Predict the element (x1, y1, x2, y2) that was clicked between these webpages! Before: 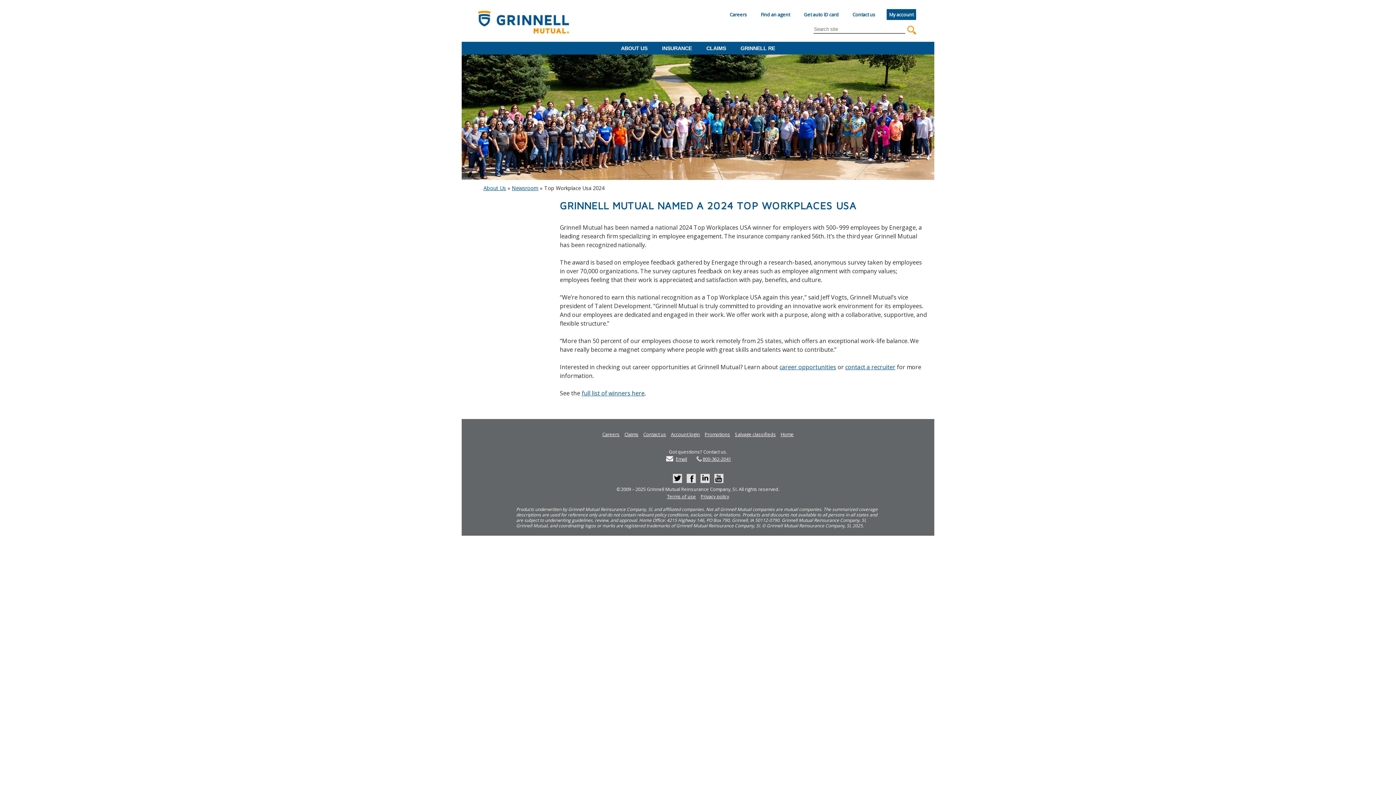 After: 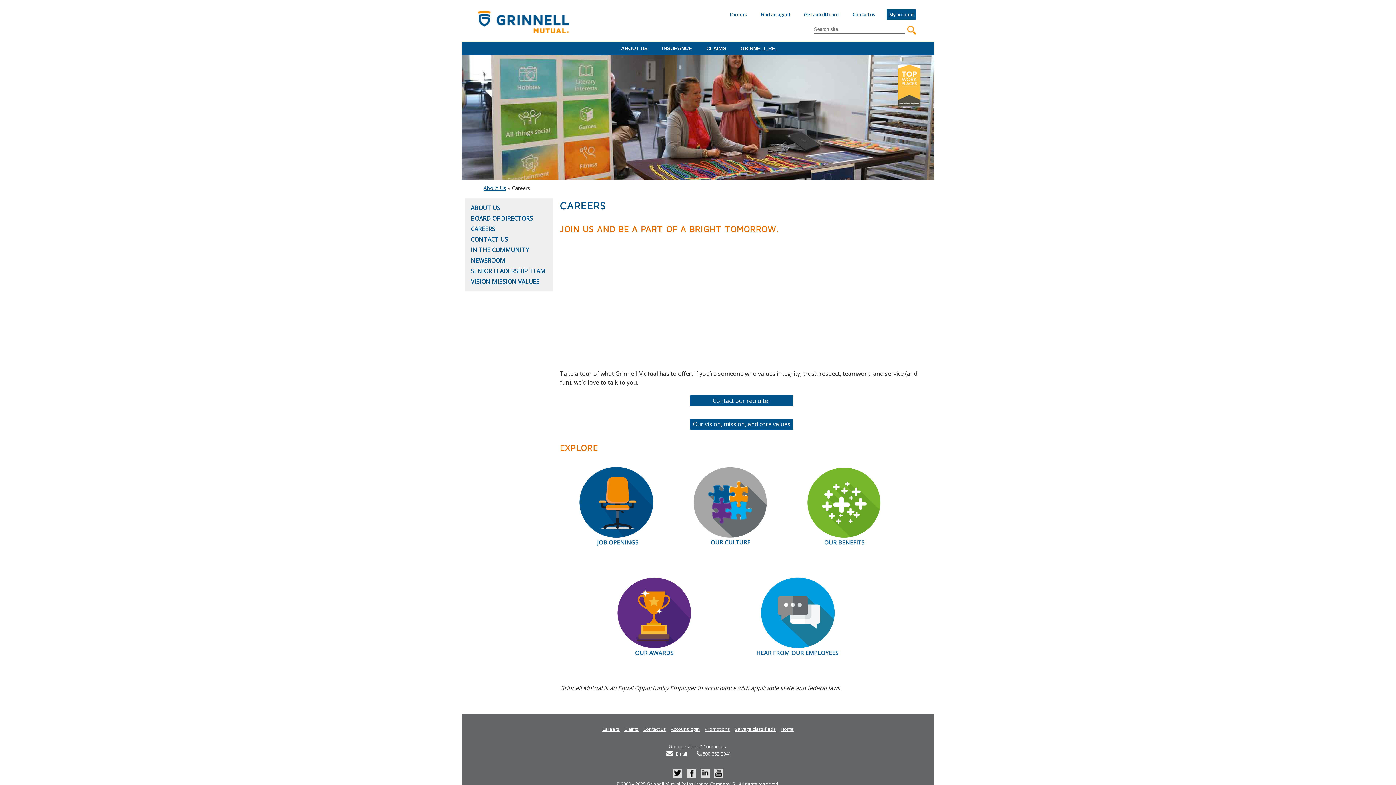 Action: label: Careers bbox: (727, 9, 749, 20)